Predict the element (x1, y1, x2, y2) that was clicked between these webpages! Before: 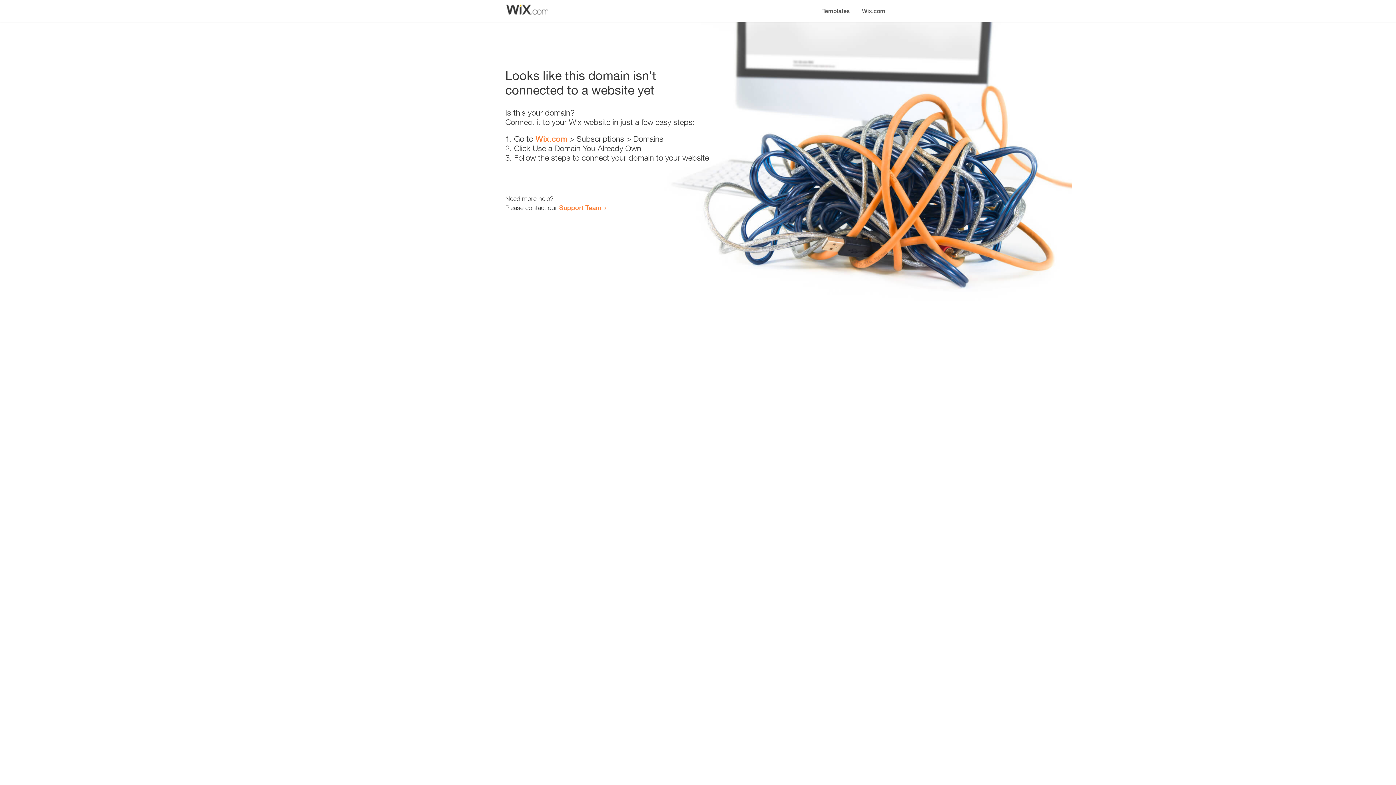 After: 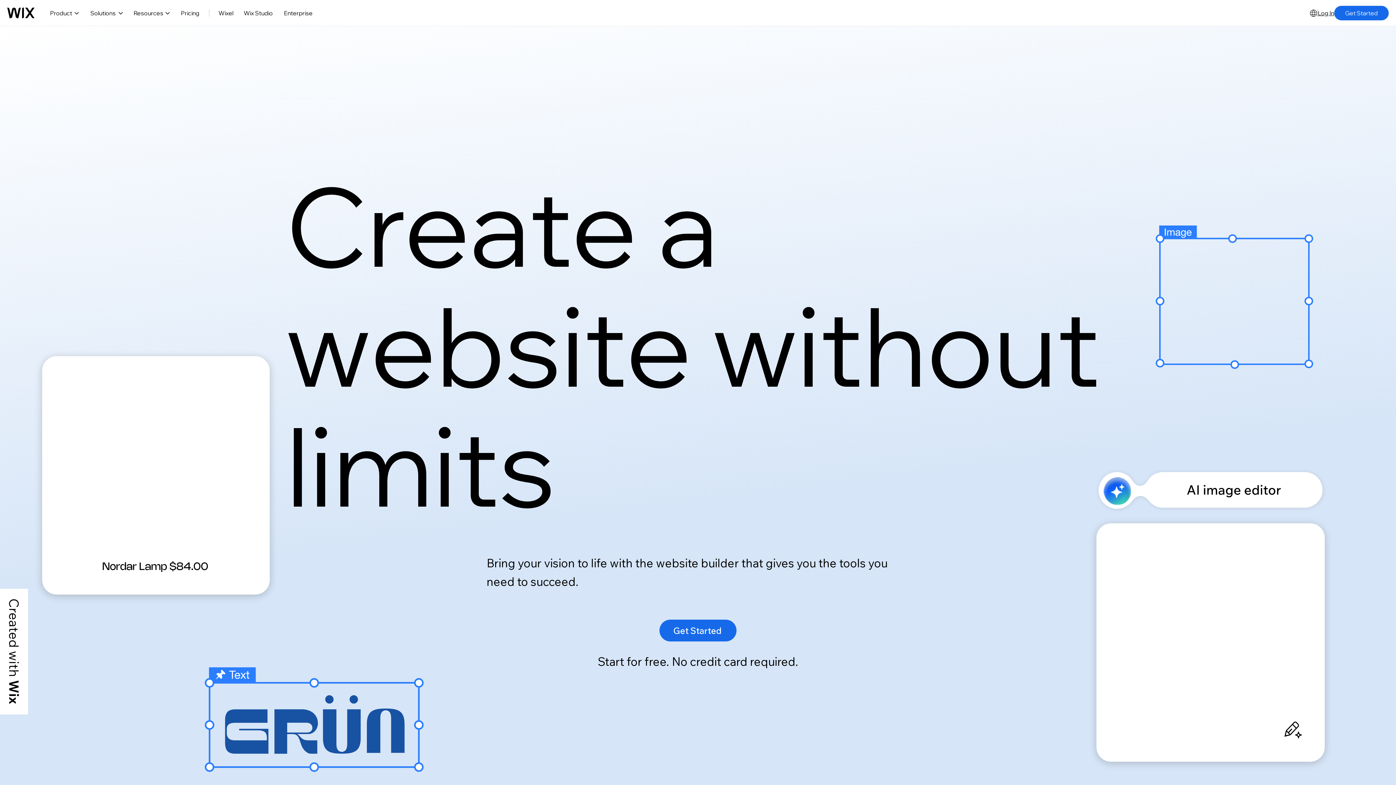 Action: bbox: (535, 134, 567, 143) label: Wix.com